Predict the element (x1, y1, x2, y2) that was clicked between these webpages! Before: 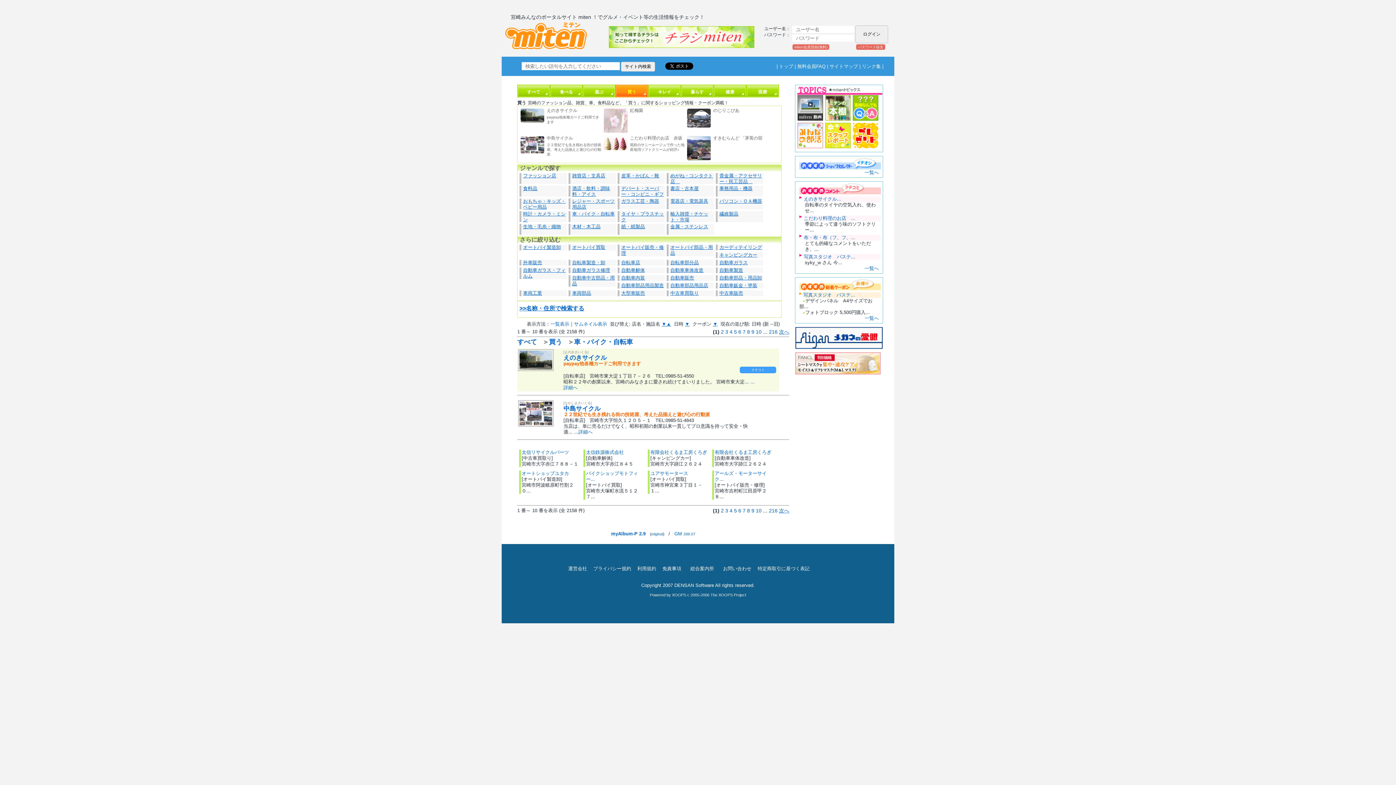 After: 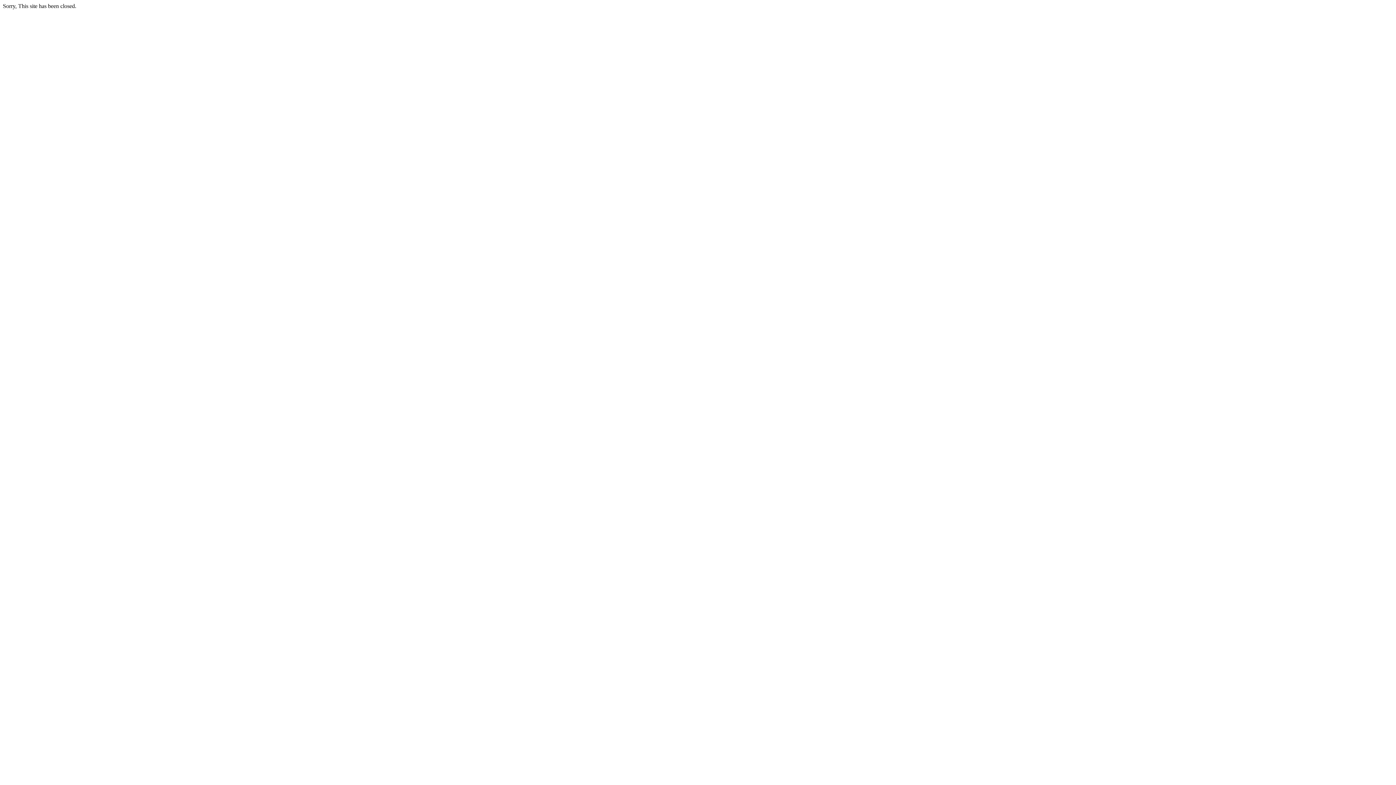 Action: label: myAlbum-P 2.9 bbox: (611, 531, 645, 536)